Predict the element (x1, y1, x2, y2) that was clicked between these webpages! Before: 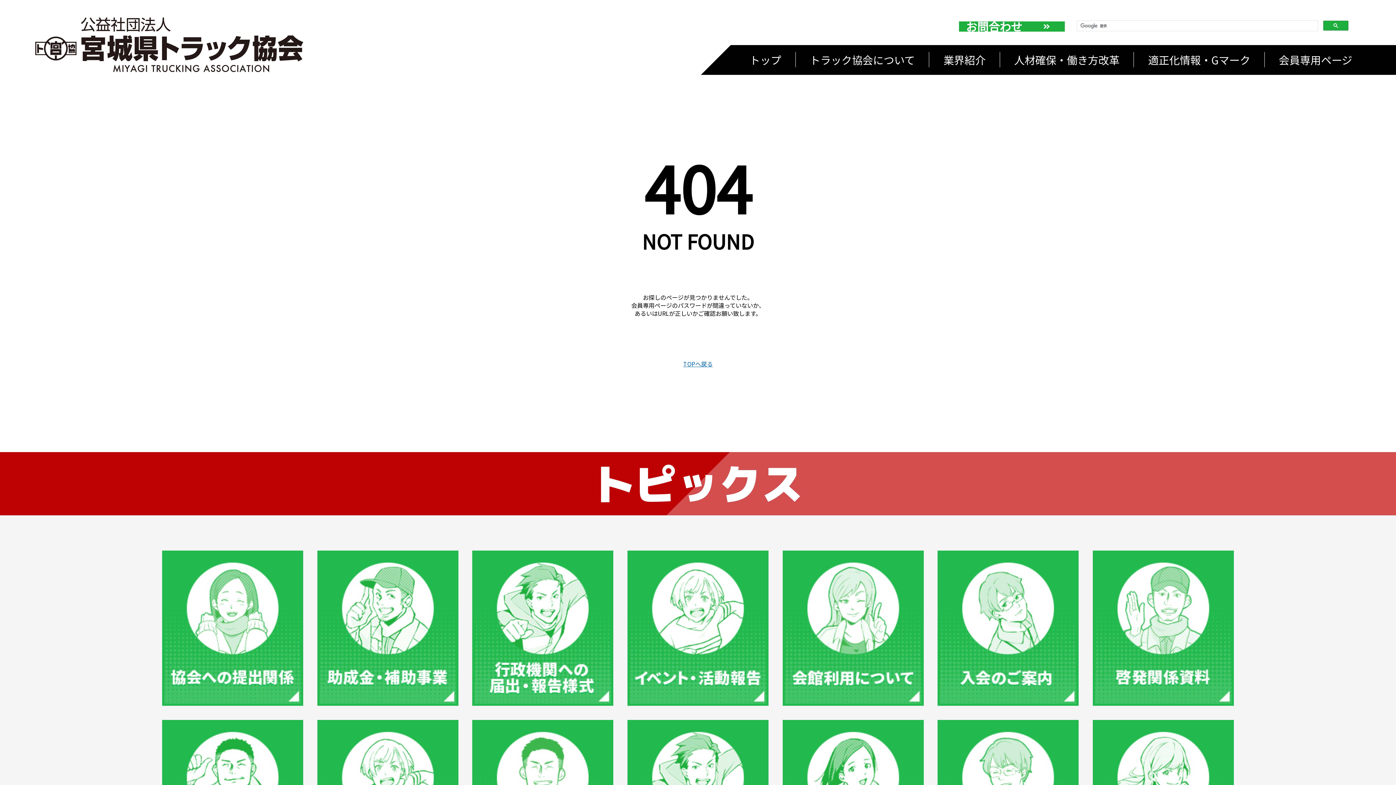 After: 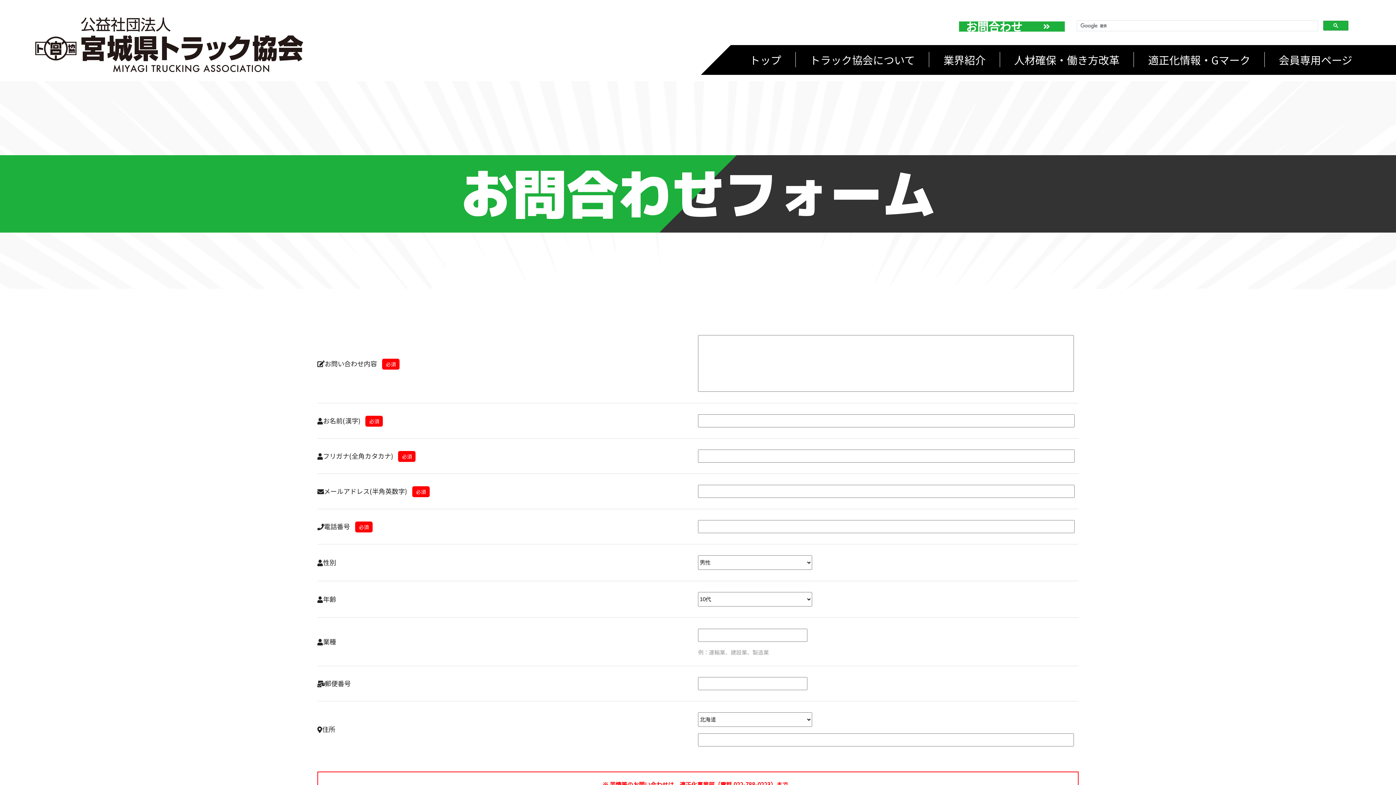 Action: bbox: (959, 21, 1064, 31) label: お問合わせ